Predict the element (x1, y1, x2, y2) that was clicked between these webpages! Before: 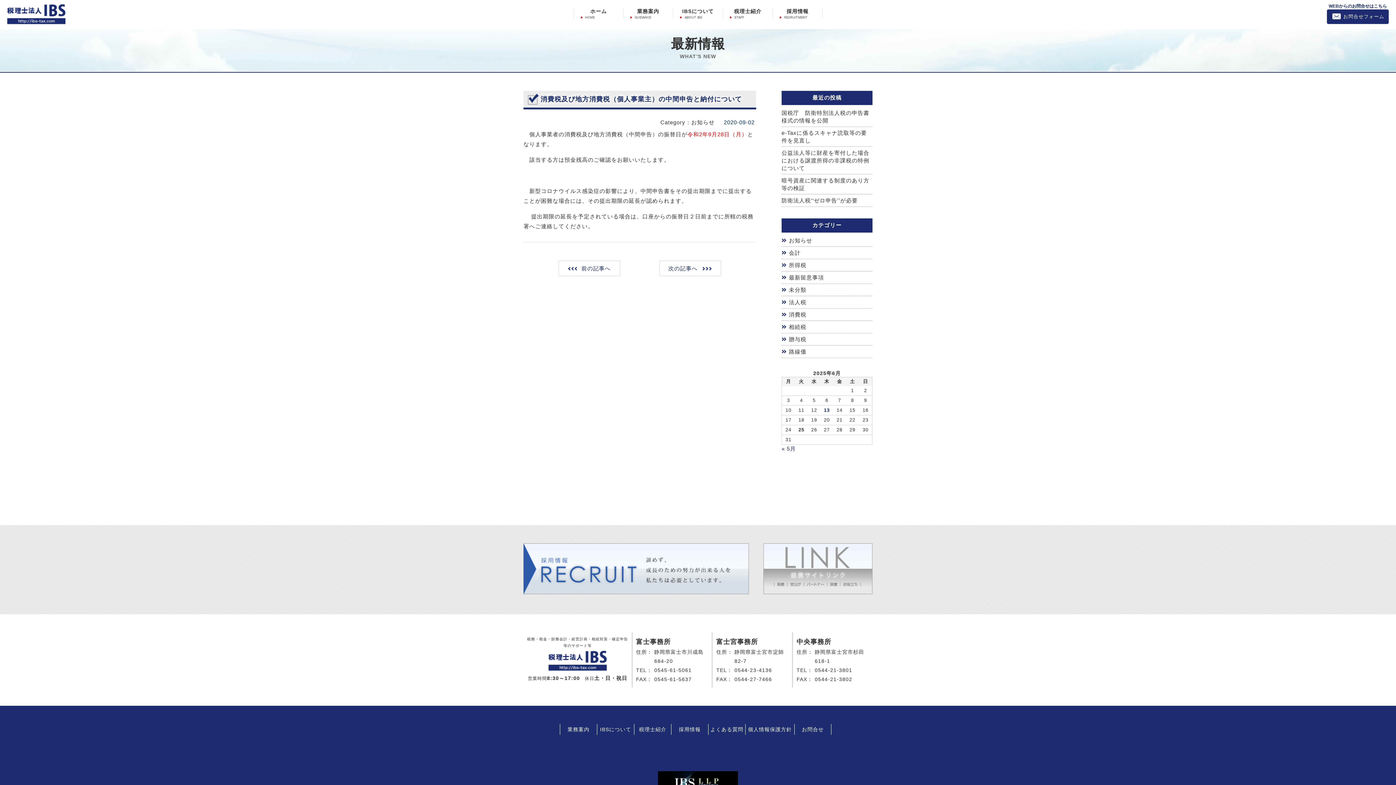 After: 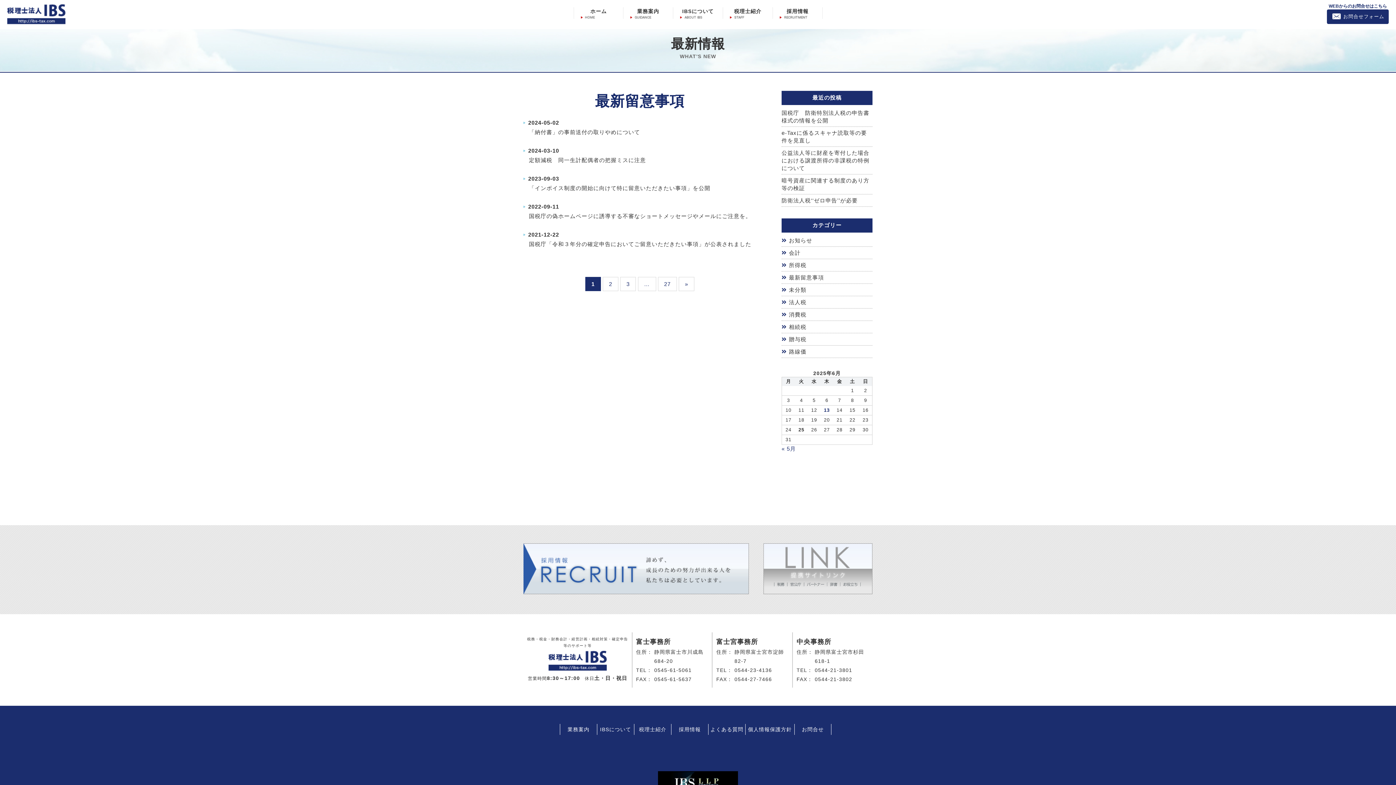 Action: bbox: (789, 274, 824, 280) label: 最新留意事項